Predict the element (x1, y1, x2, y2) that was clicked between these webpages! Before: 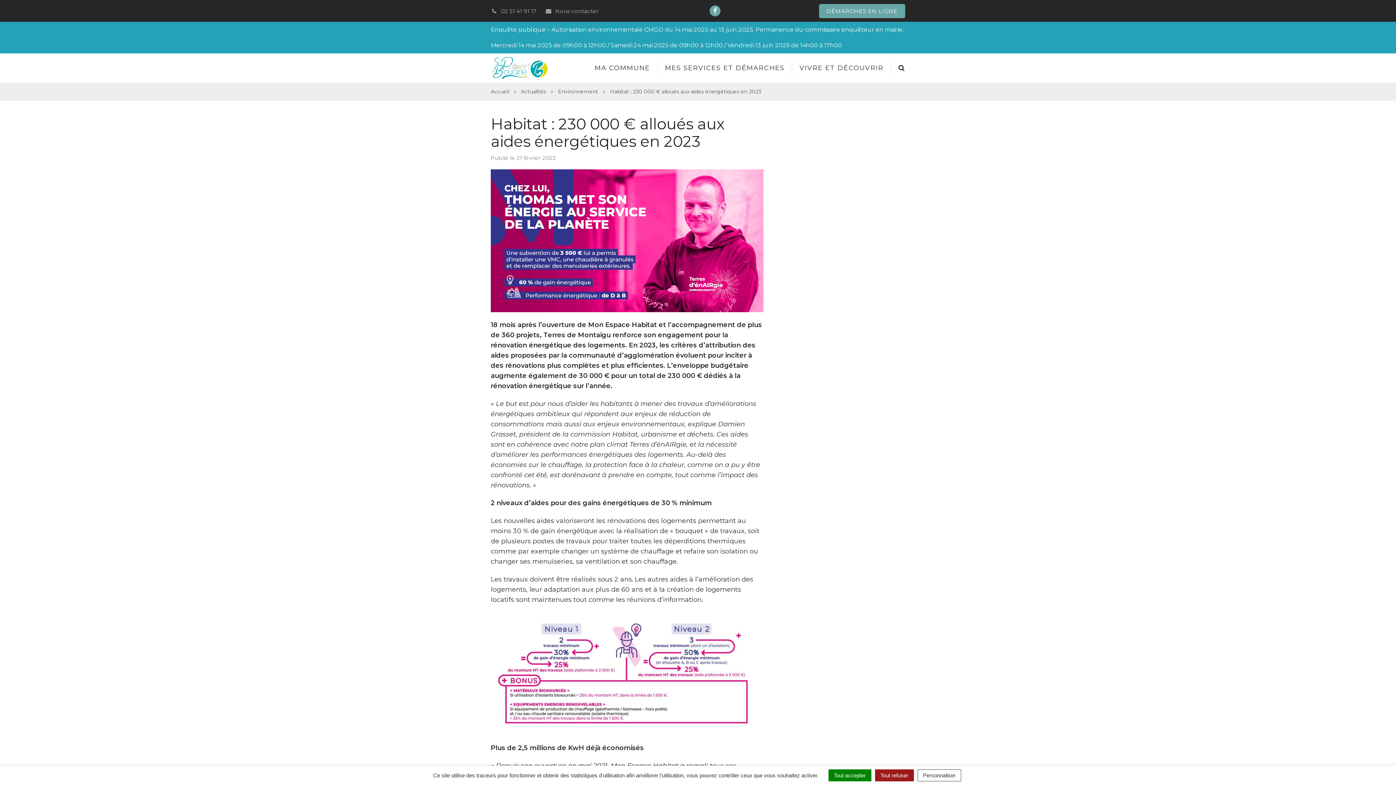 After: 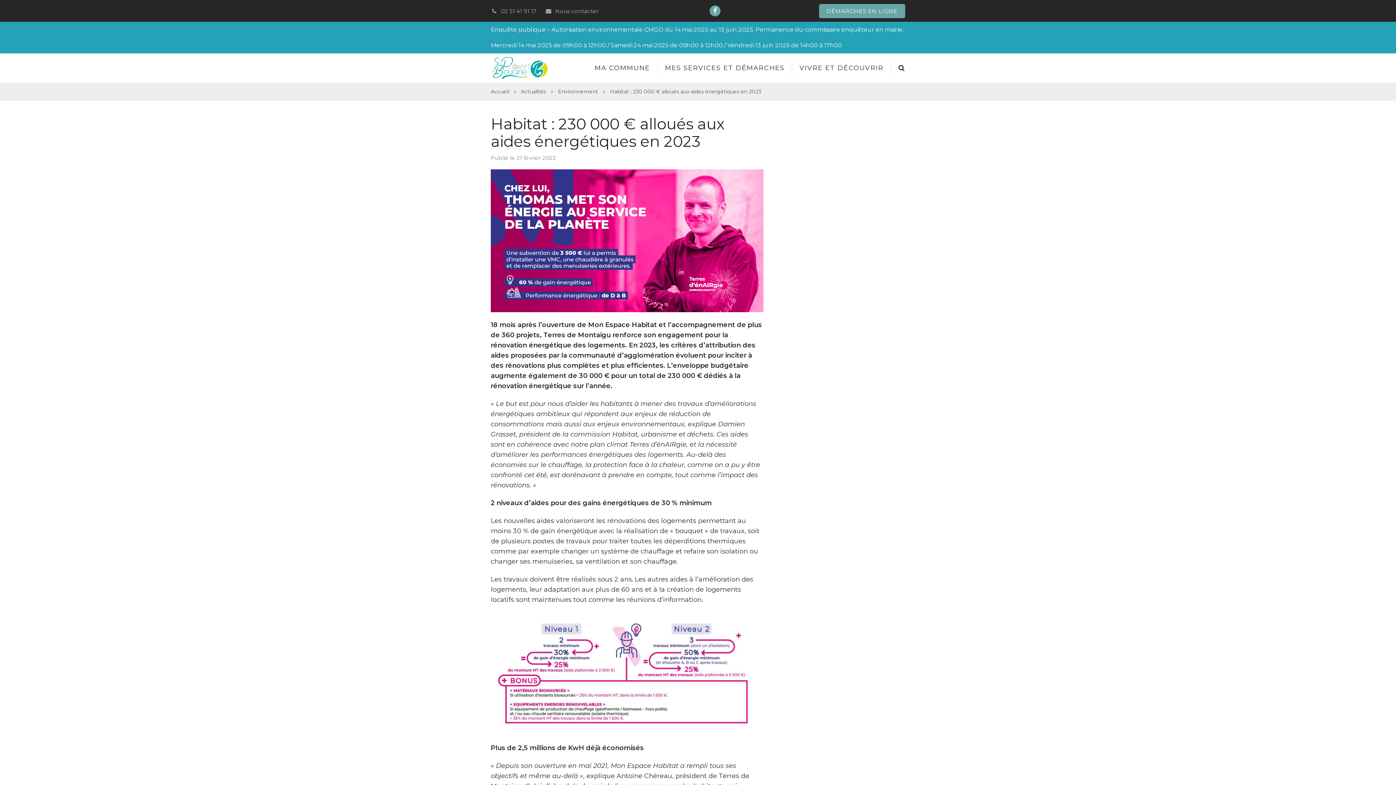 Action: label: Tout accepter bbox: (828, 769, 871, 781)